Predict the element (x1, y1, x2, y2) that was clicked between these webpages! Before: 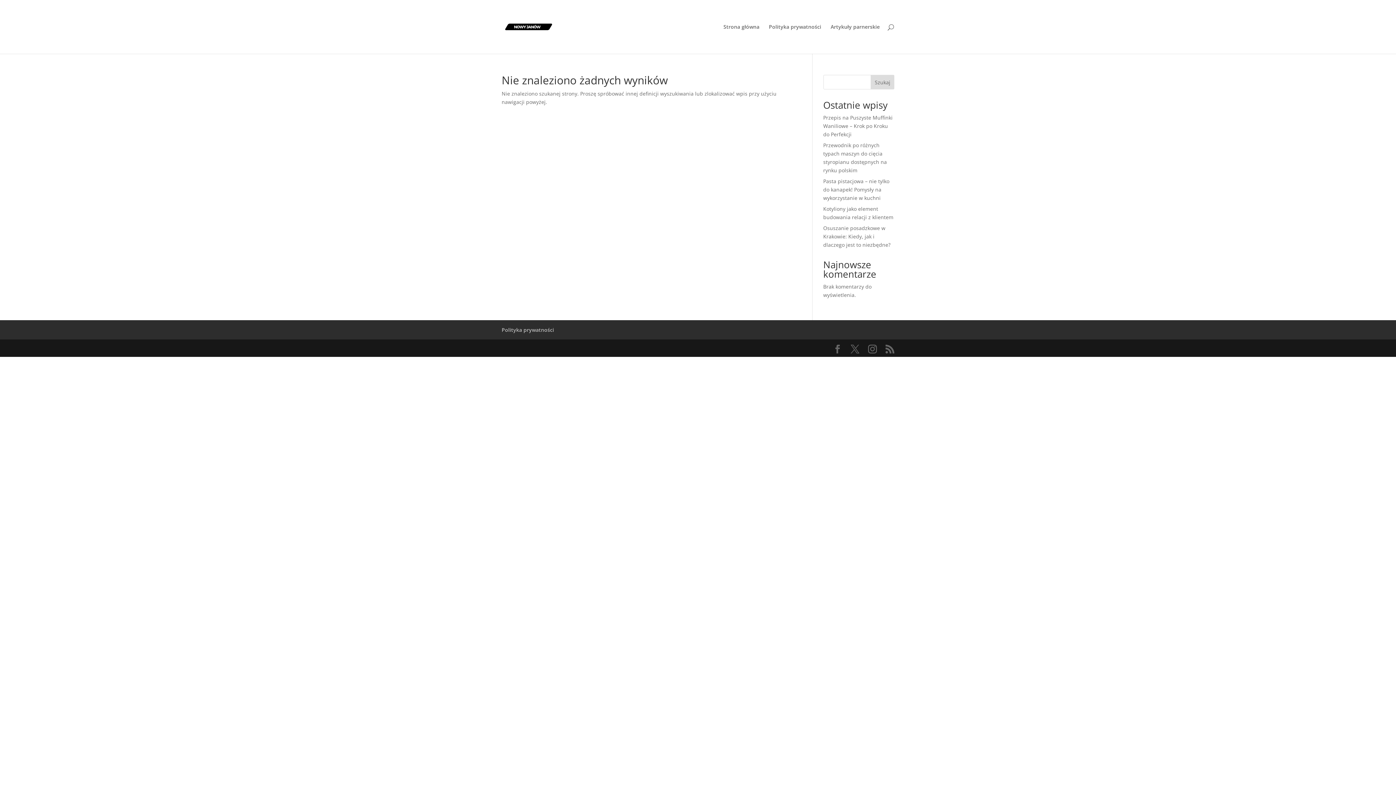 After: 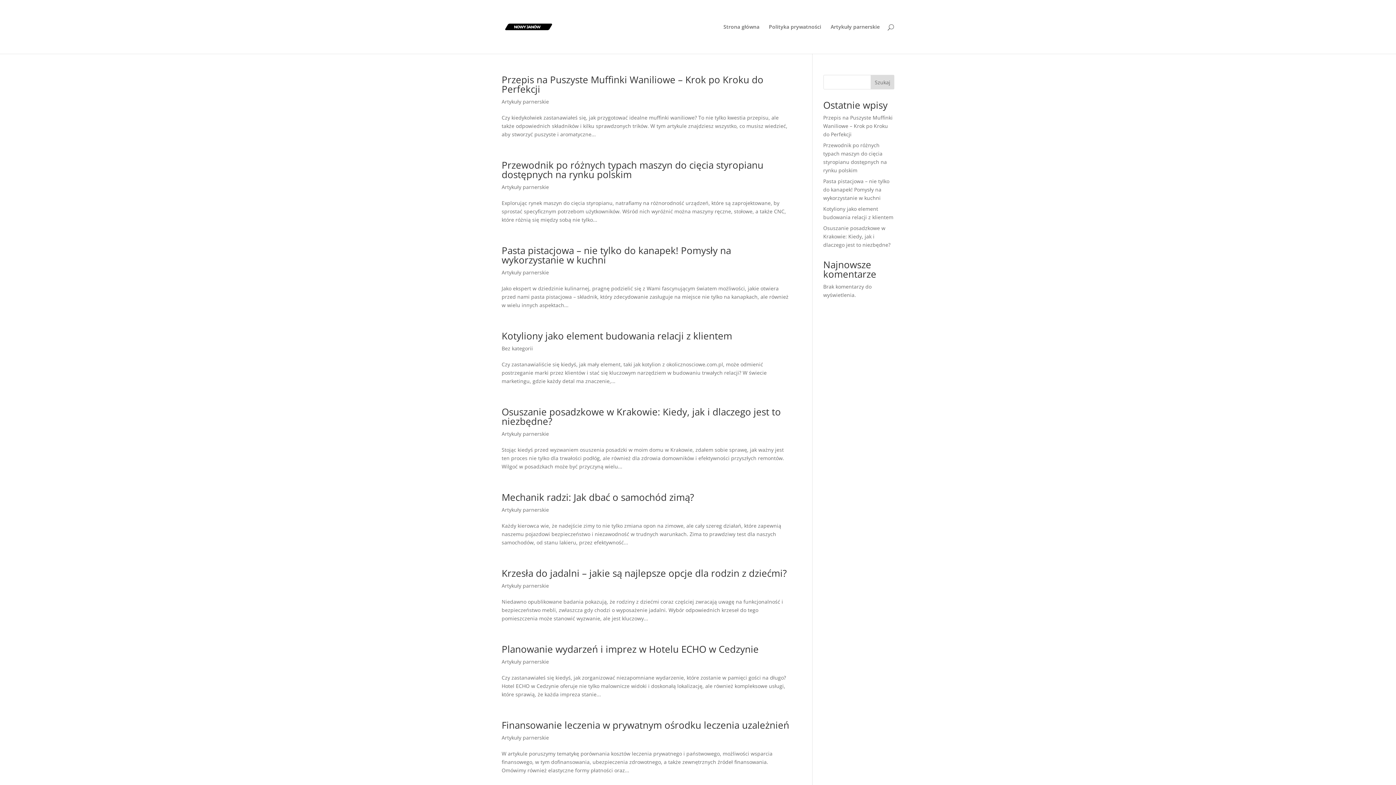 Action: bbox: (503, 22, 553, 29)